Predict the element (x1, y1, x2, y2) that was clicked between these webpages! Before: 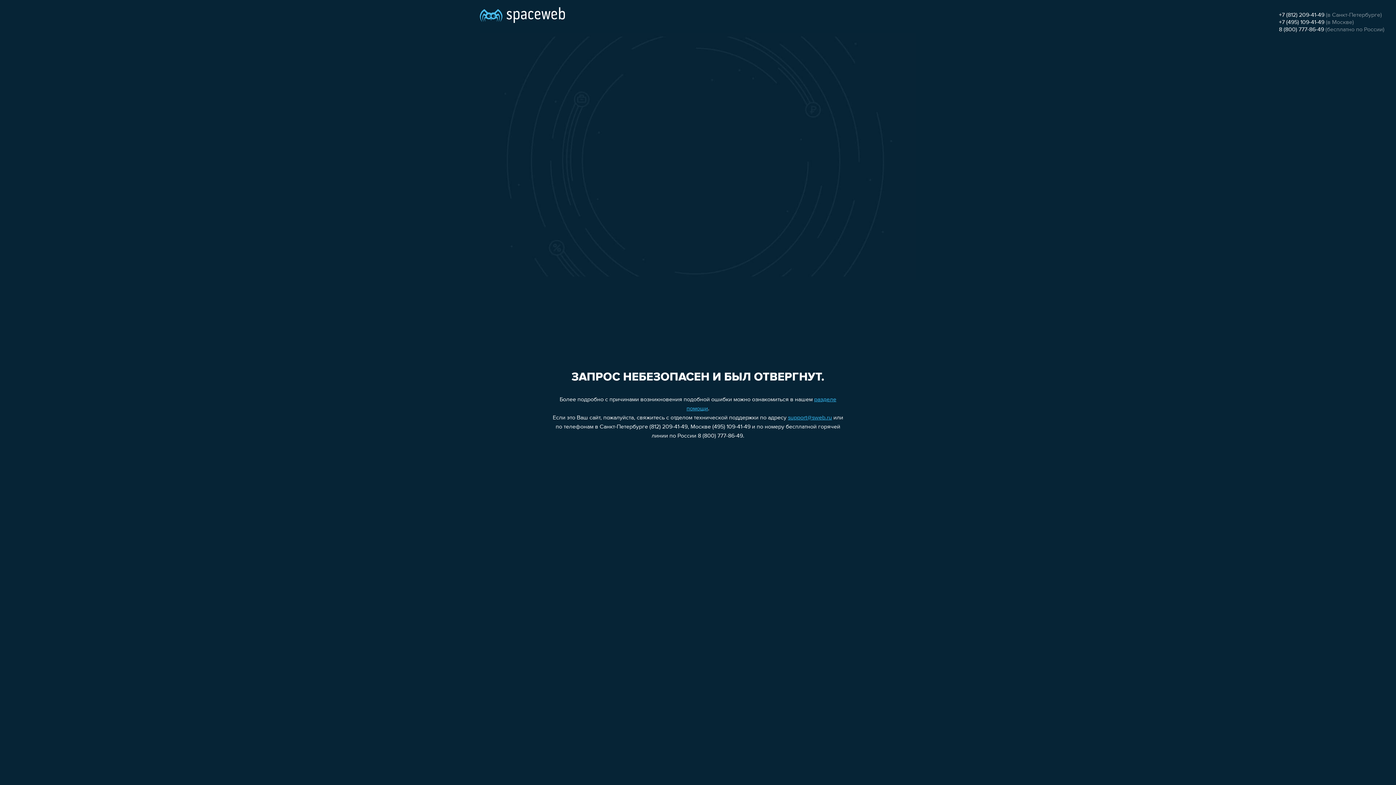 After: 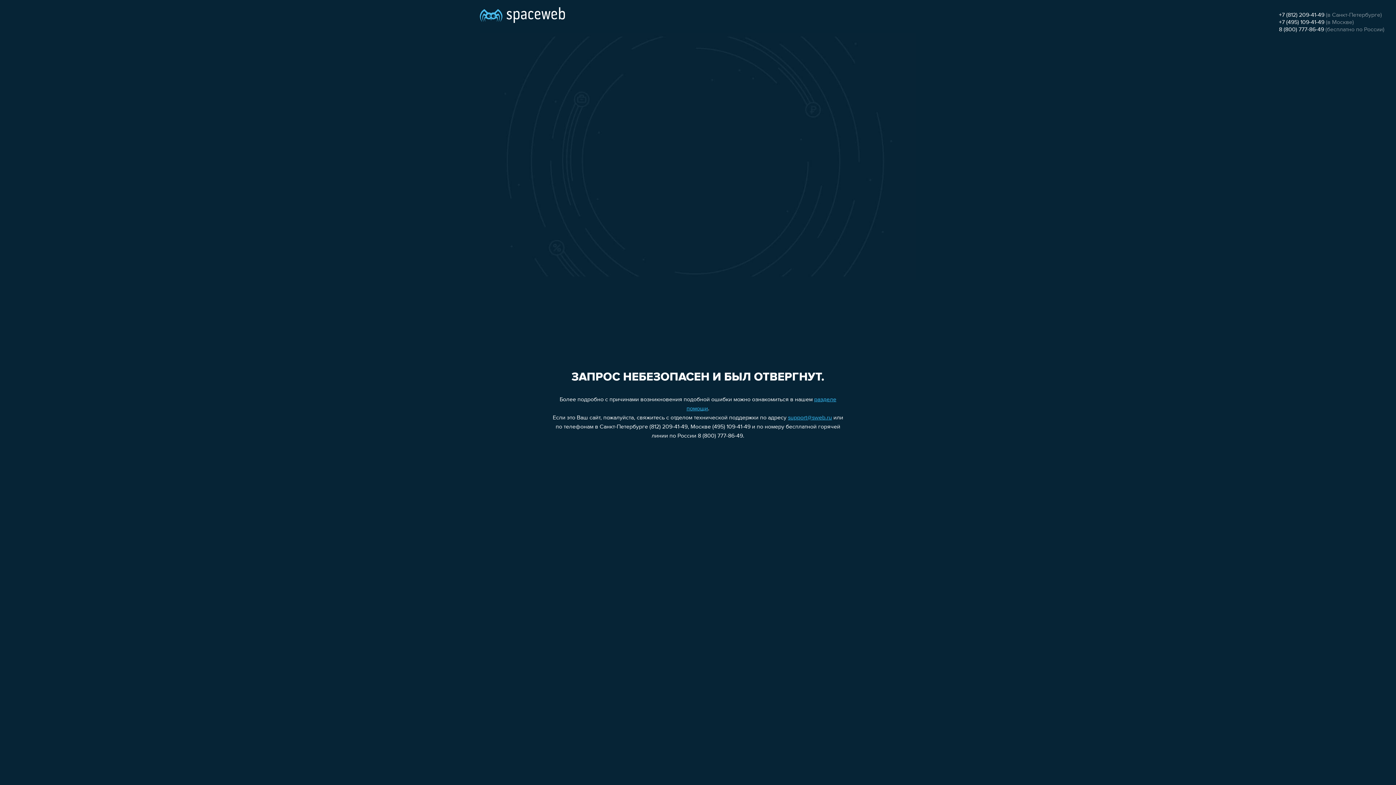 Action: label: +7 (495) 109-41-49 bbox: (1279, 19, 1324, 25)